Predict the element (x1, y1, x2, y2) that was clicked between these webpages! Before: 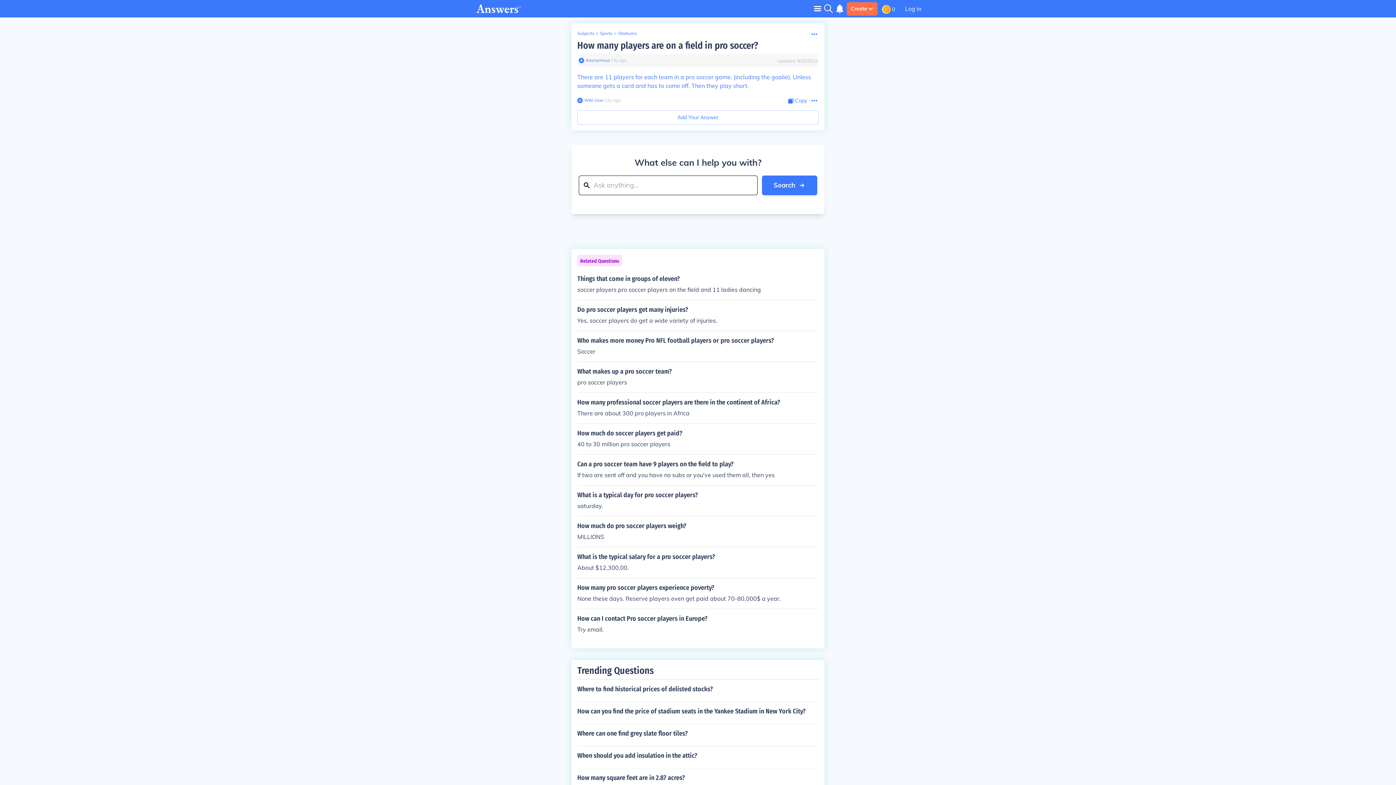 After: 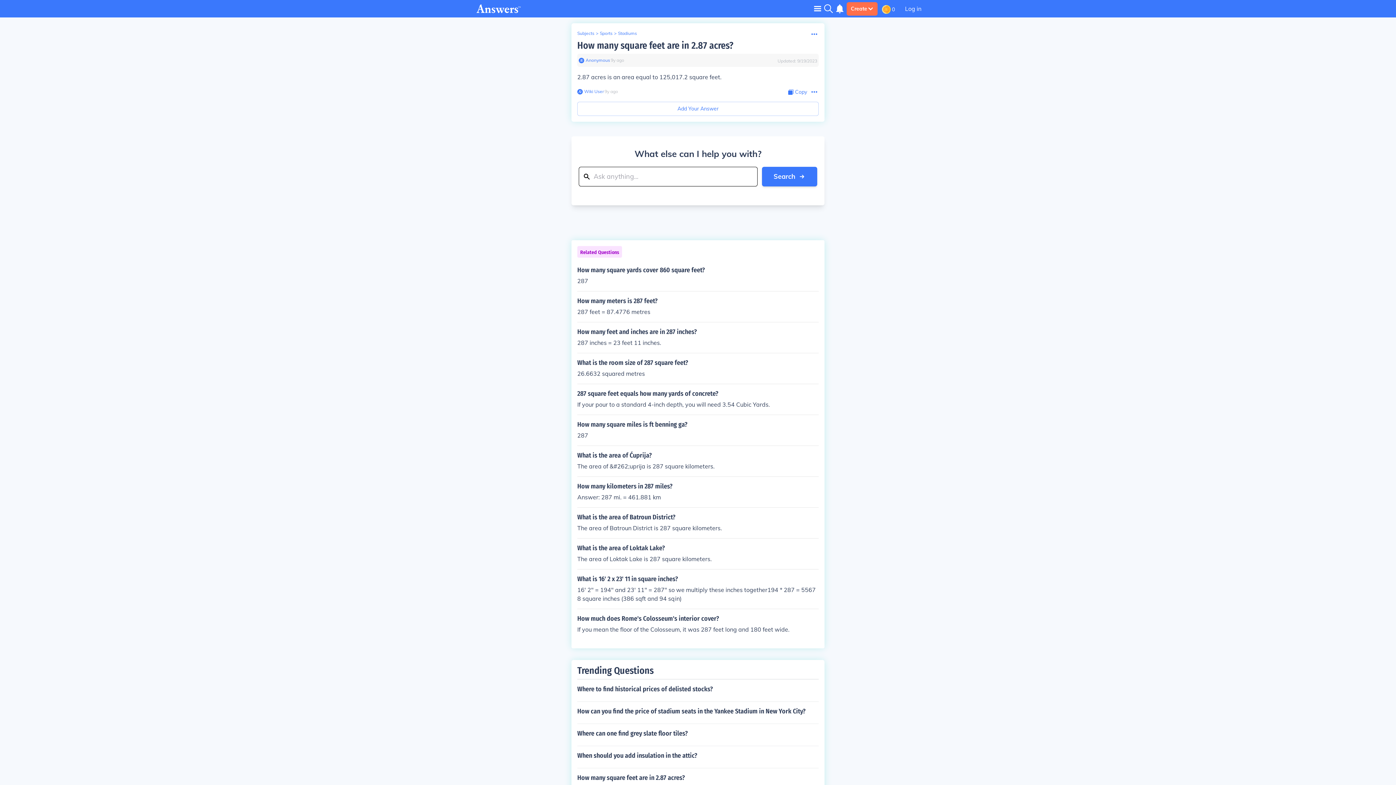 Action: bbox: (577, 768, 818, 787) label: How many square feet are in 2.87 acres?